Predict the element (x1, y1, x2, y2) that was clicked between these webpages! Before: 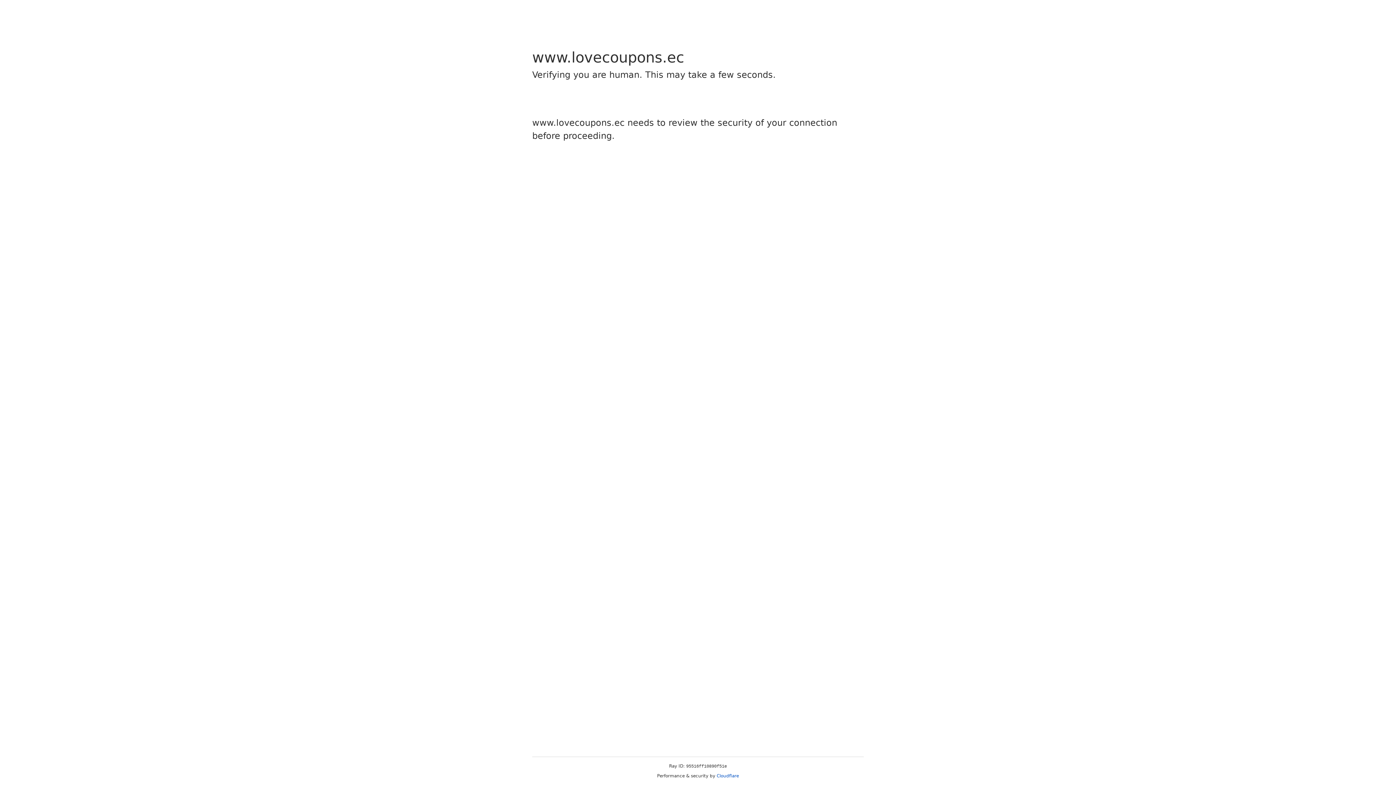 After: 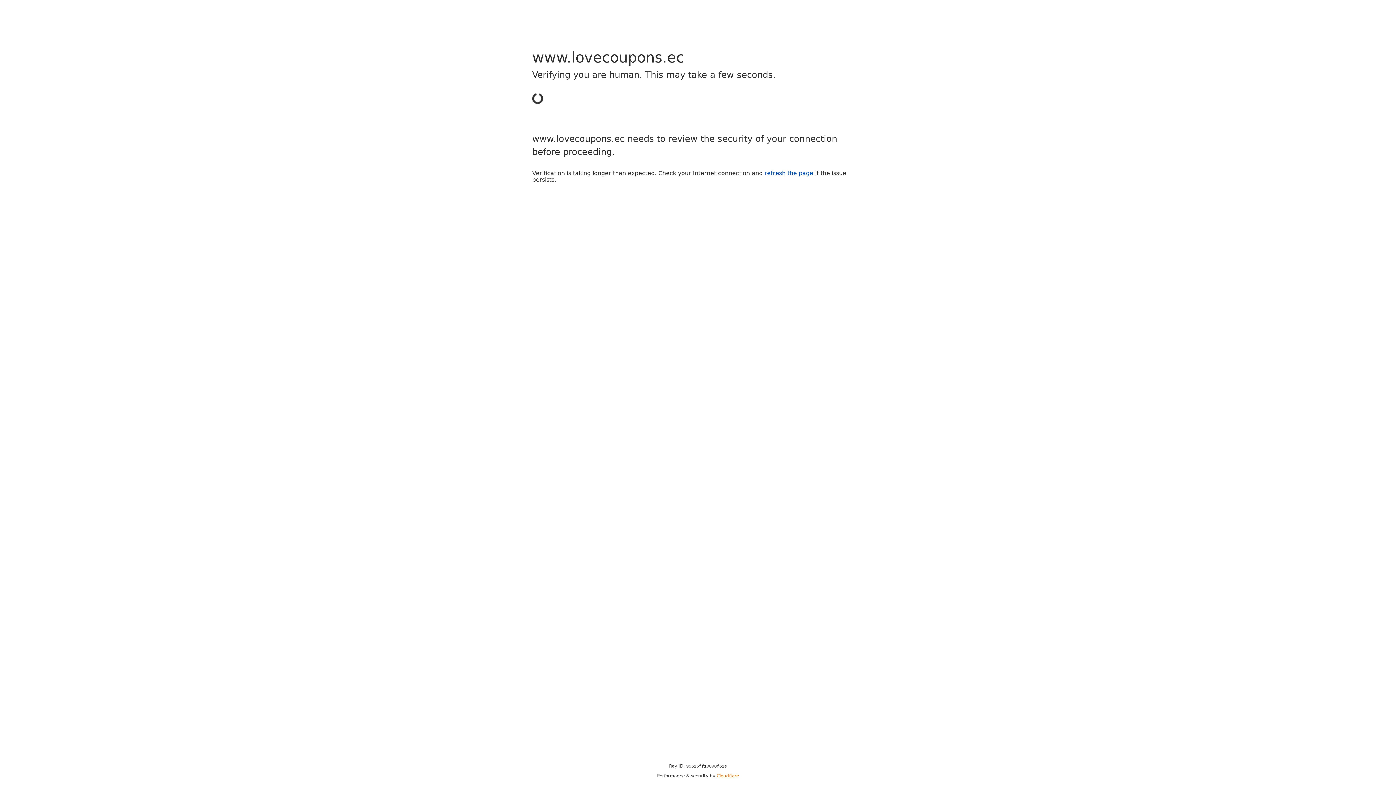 Action: label: Cloudflare bbox: (716, 773, 739, 778)